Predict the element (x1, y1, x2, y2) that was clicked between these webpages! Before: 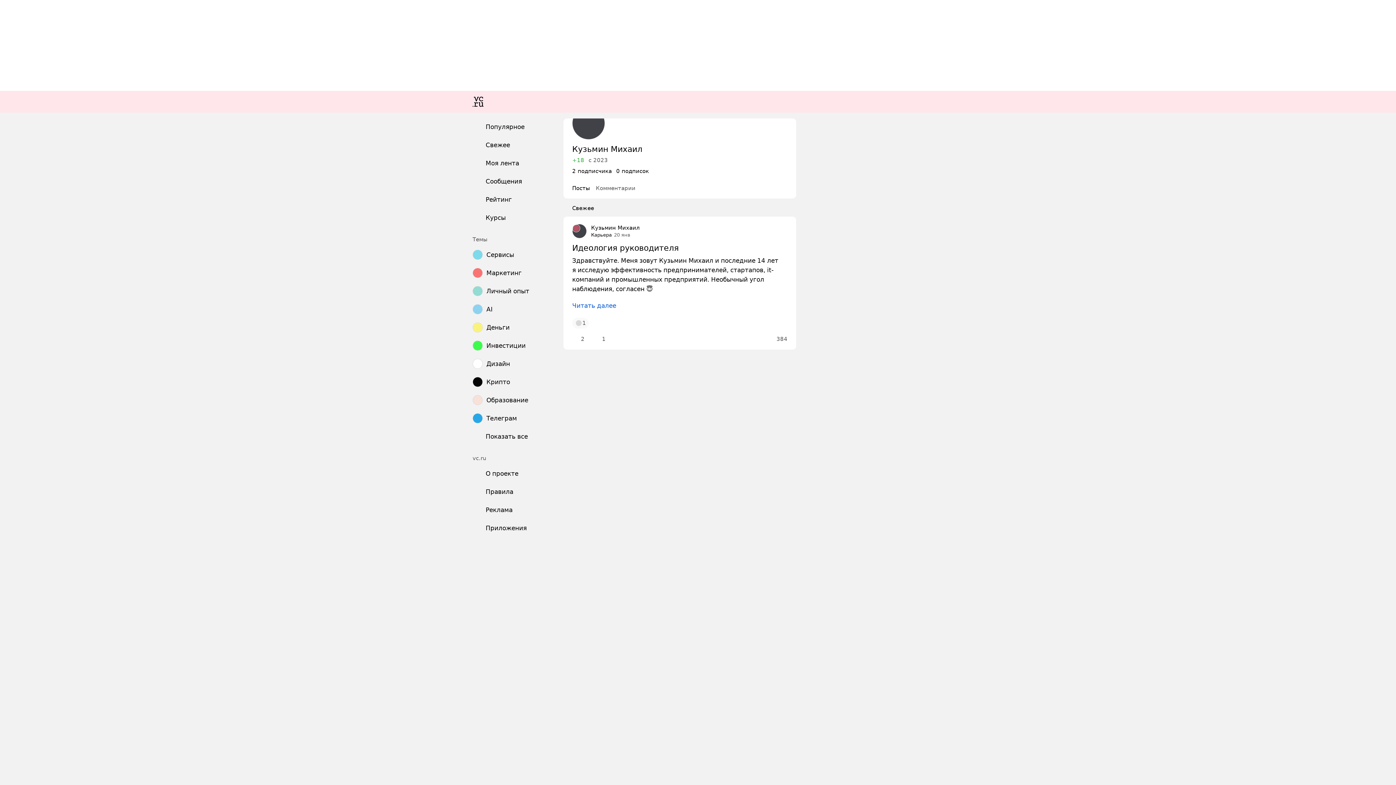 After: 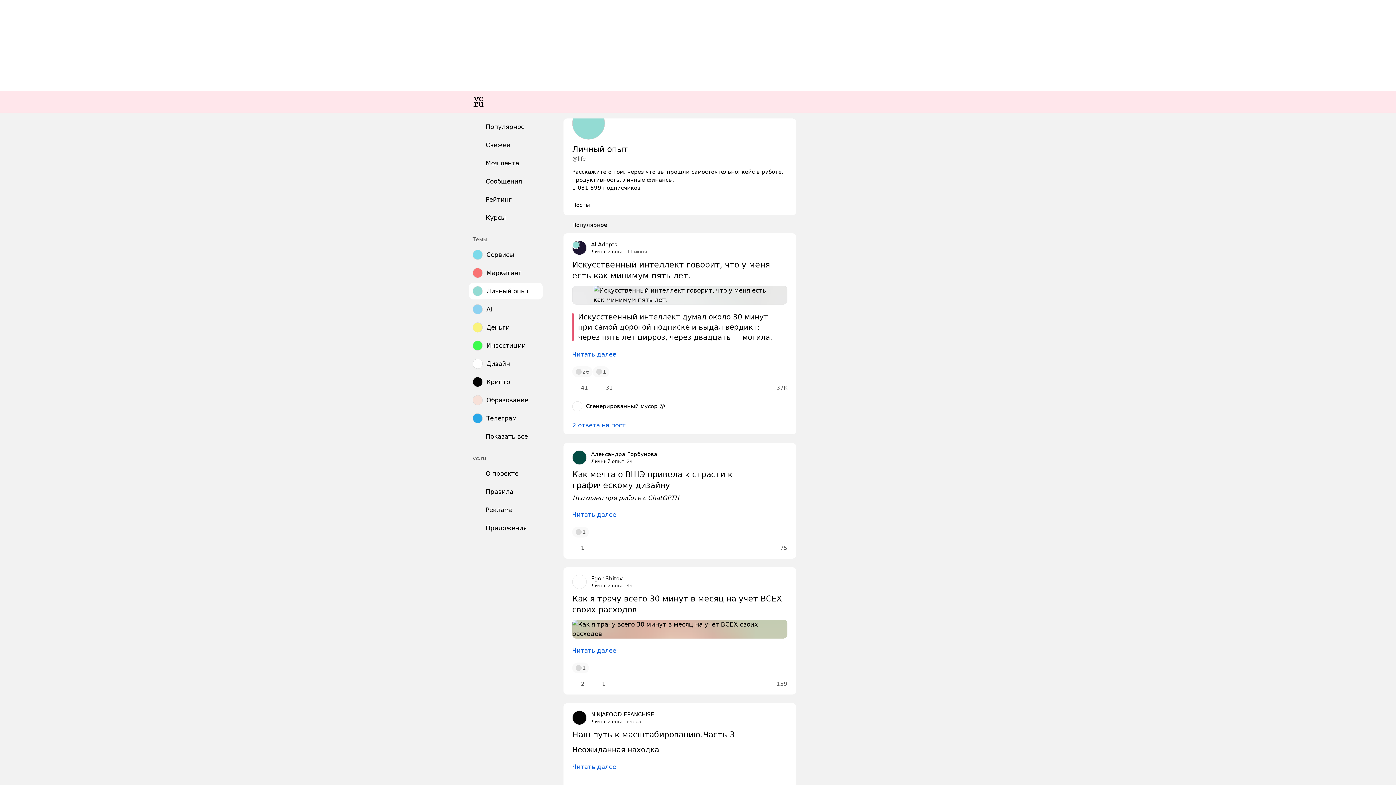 Action: bbox: (469, 282, 542, 299) label: Личный опыт